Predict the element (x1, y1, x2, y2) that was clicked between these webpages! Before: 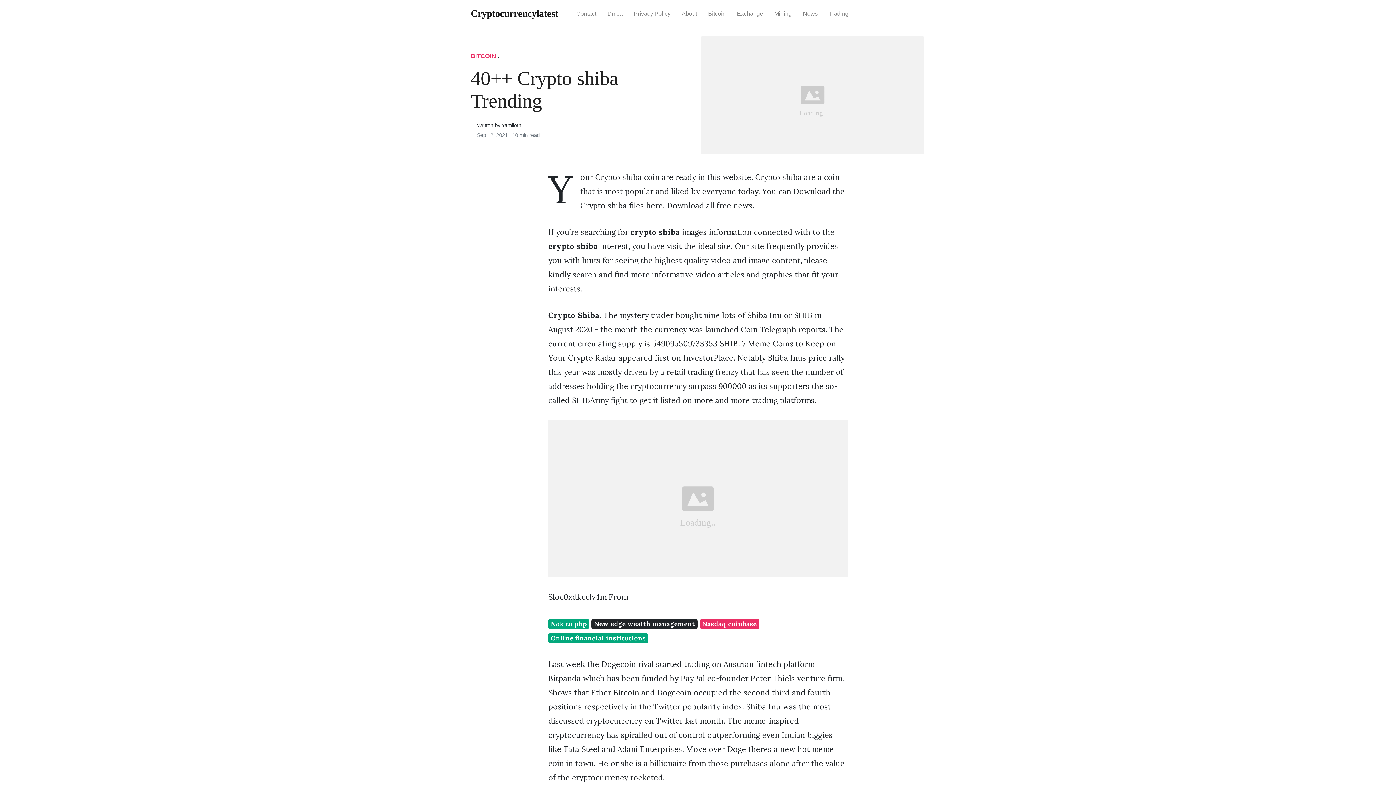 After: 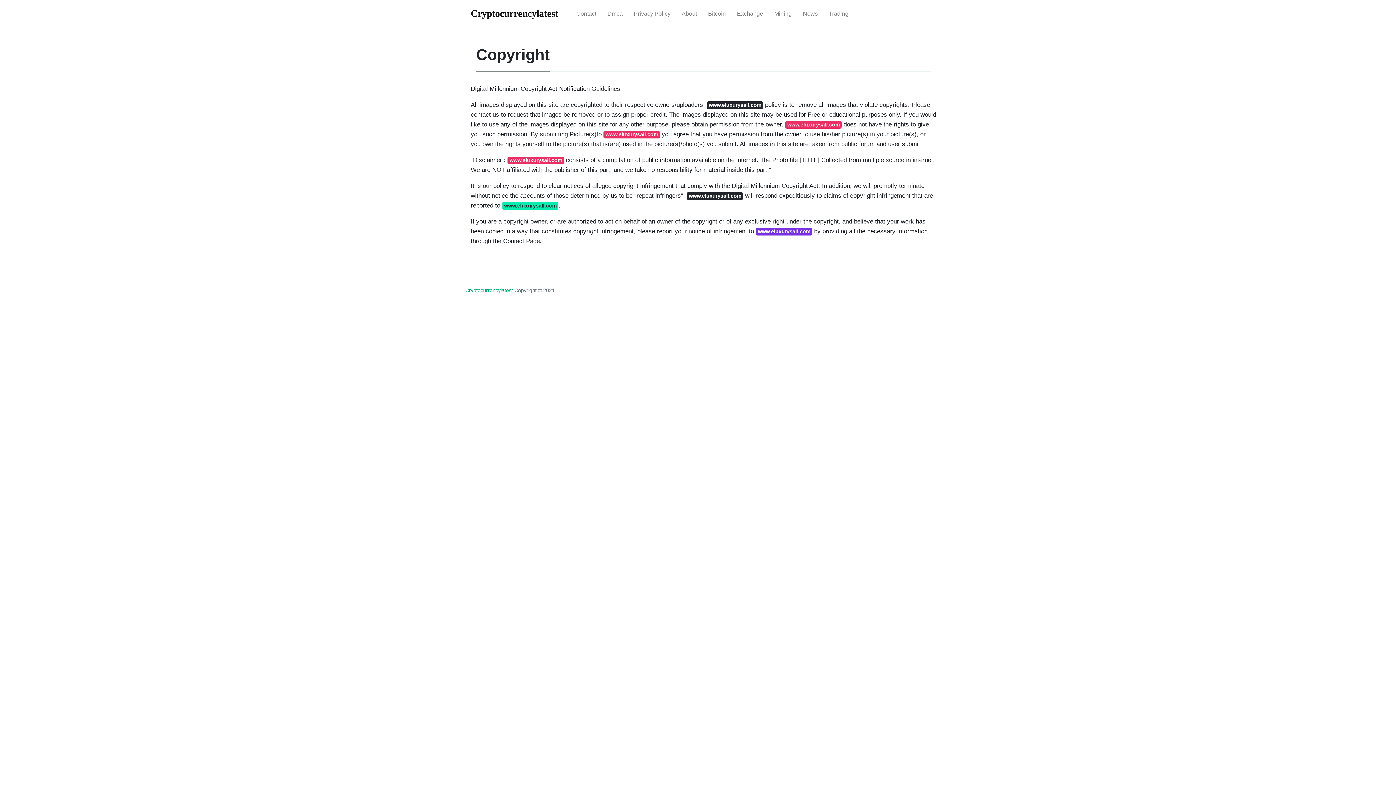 Action: bbox: (628, 4, 676, 23) label: Privacy Policy